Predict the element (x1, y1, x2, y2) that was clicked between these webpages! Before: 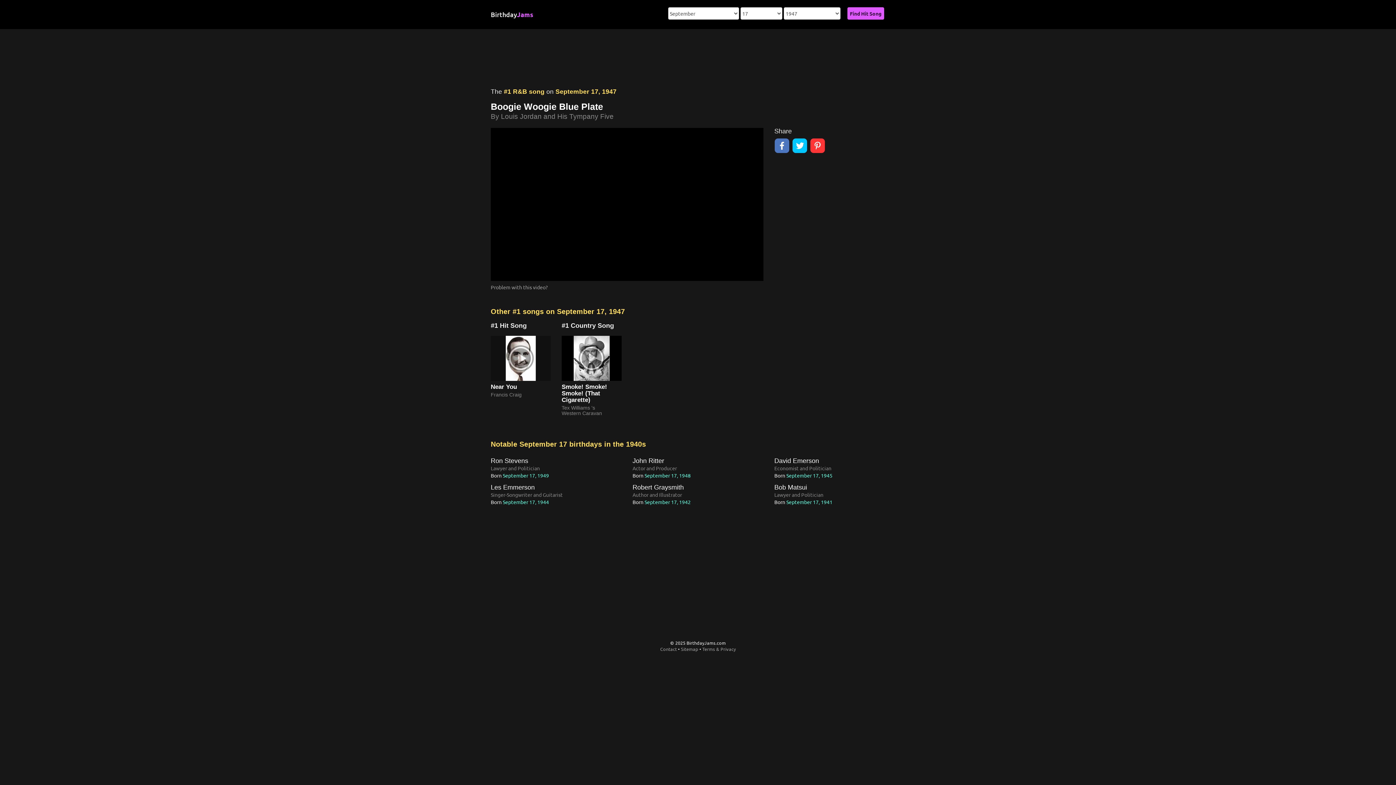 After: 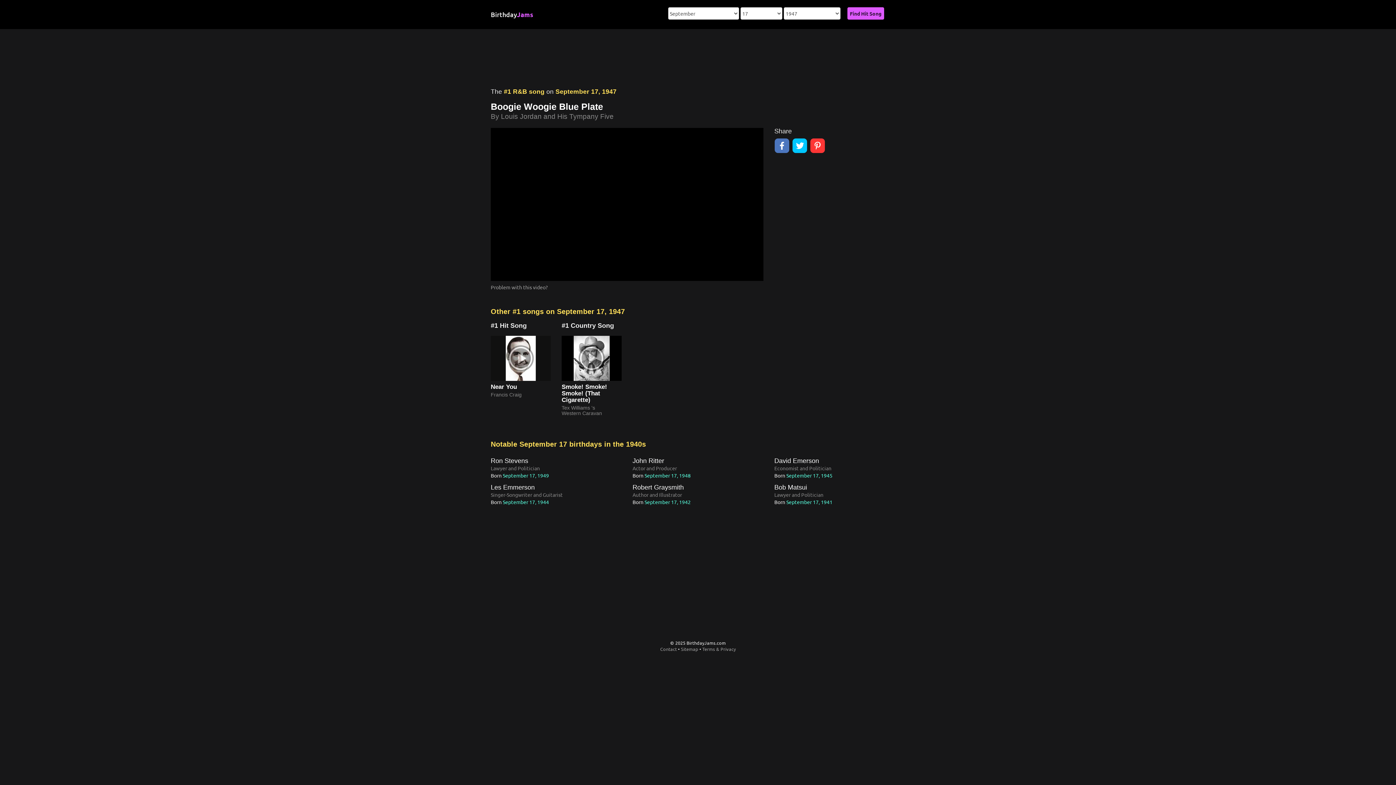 Action: bbox: (792, 138, 809, 153)